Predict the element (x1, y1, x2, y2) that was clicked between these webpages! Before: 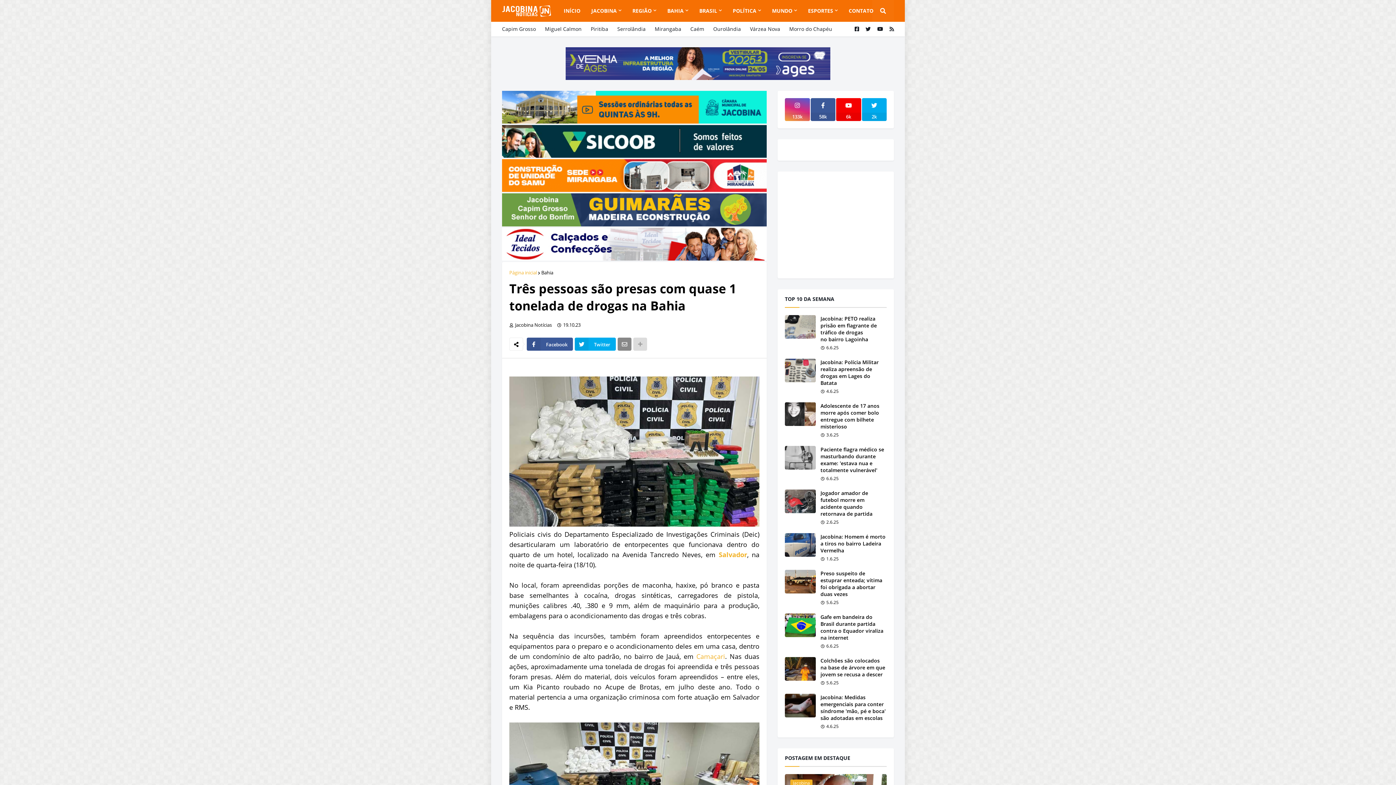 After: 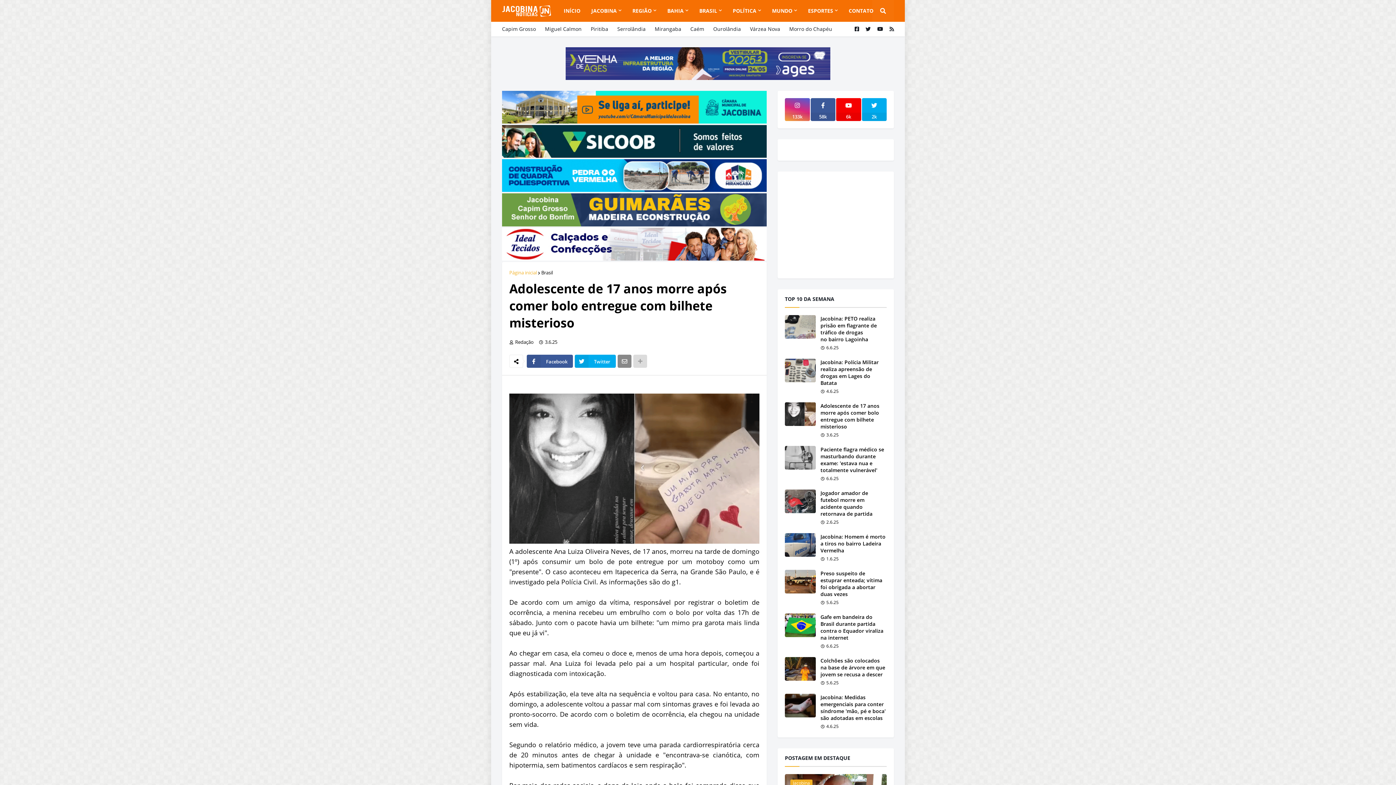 Action: bbox: (820, 402, 886, 430) label: Adolescente de 17 anos morre após comer bolo entregue com bilhete misterioso